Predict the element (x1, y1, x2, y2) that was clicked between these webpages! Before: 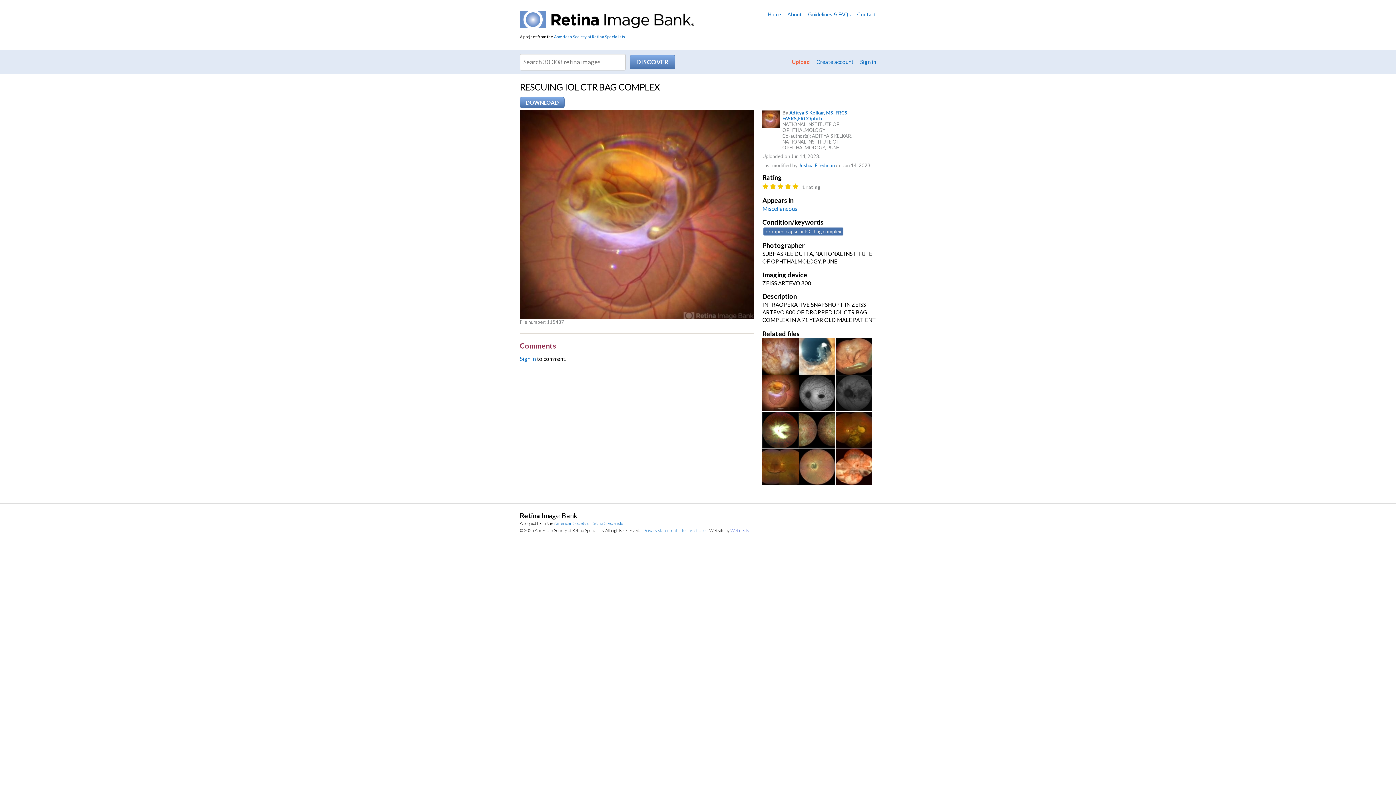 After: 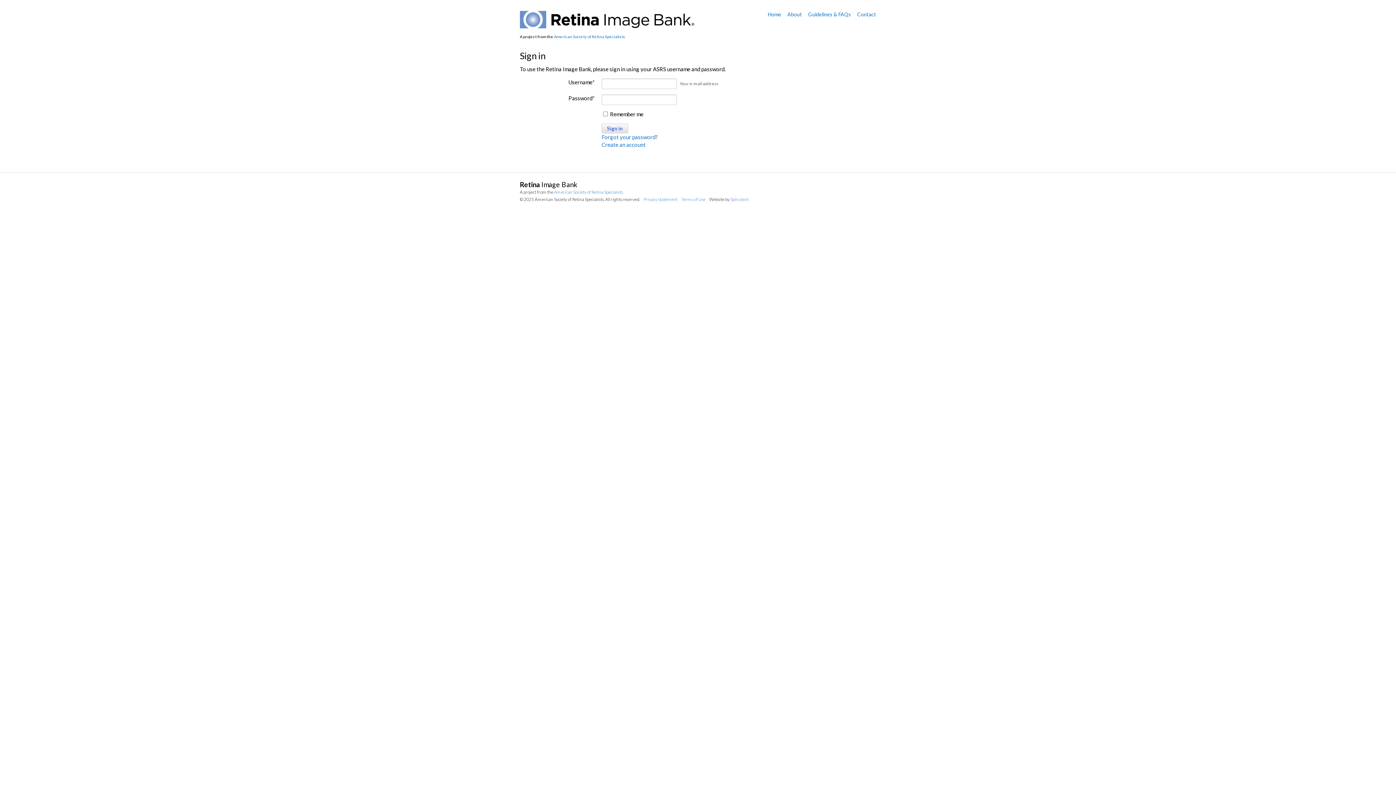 Action: label: Sign in bbox: (520, 355, 536, 362)